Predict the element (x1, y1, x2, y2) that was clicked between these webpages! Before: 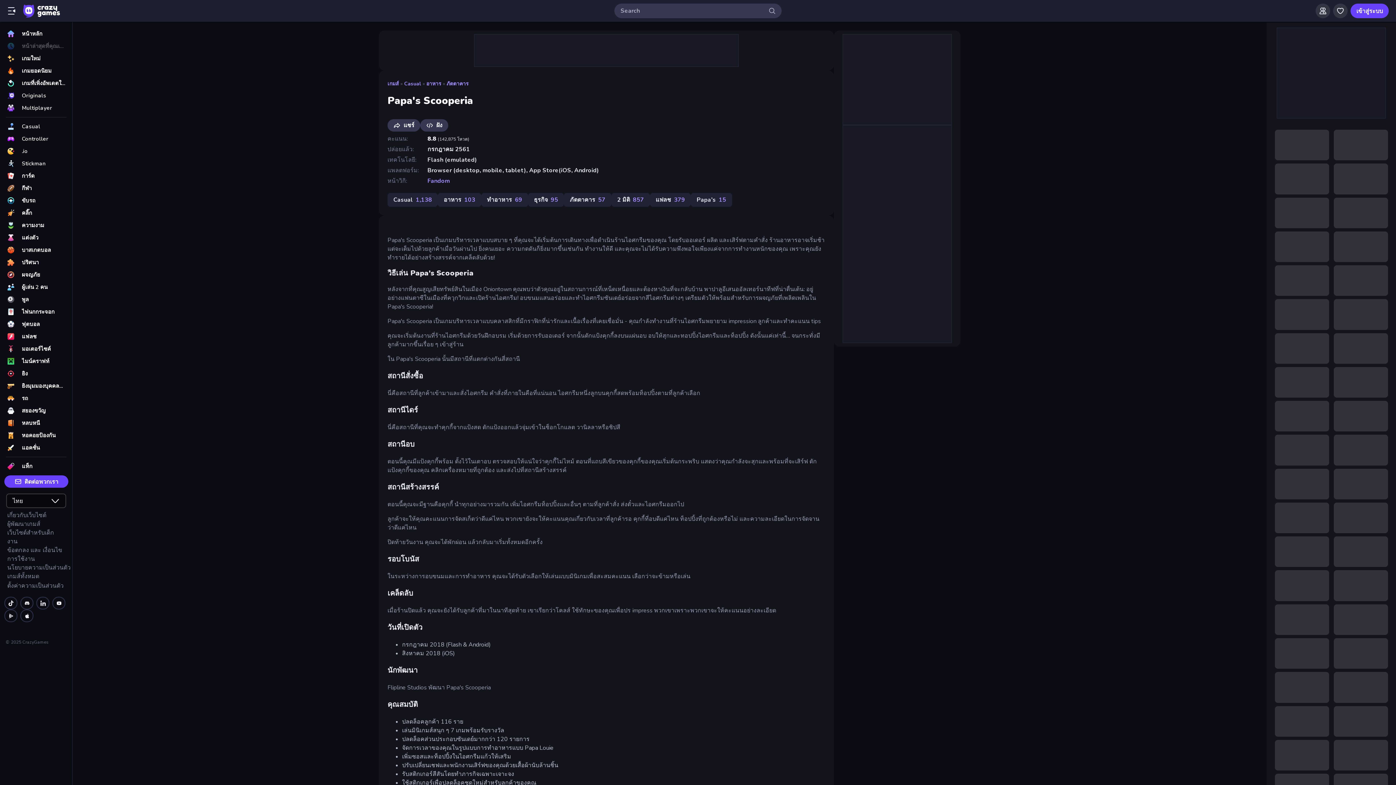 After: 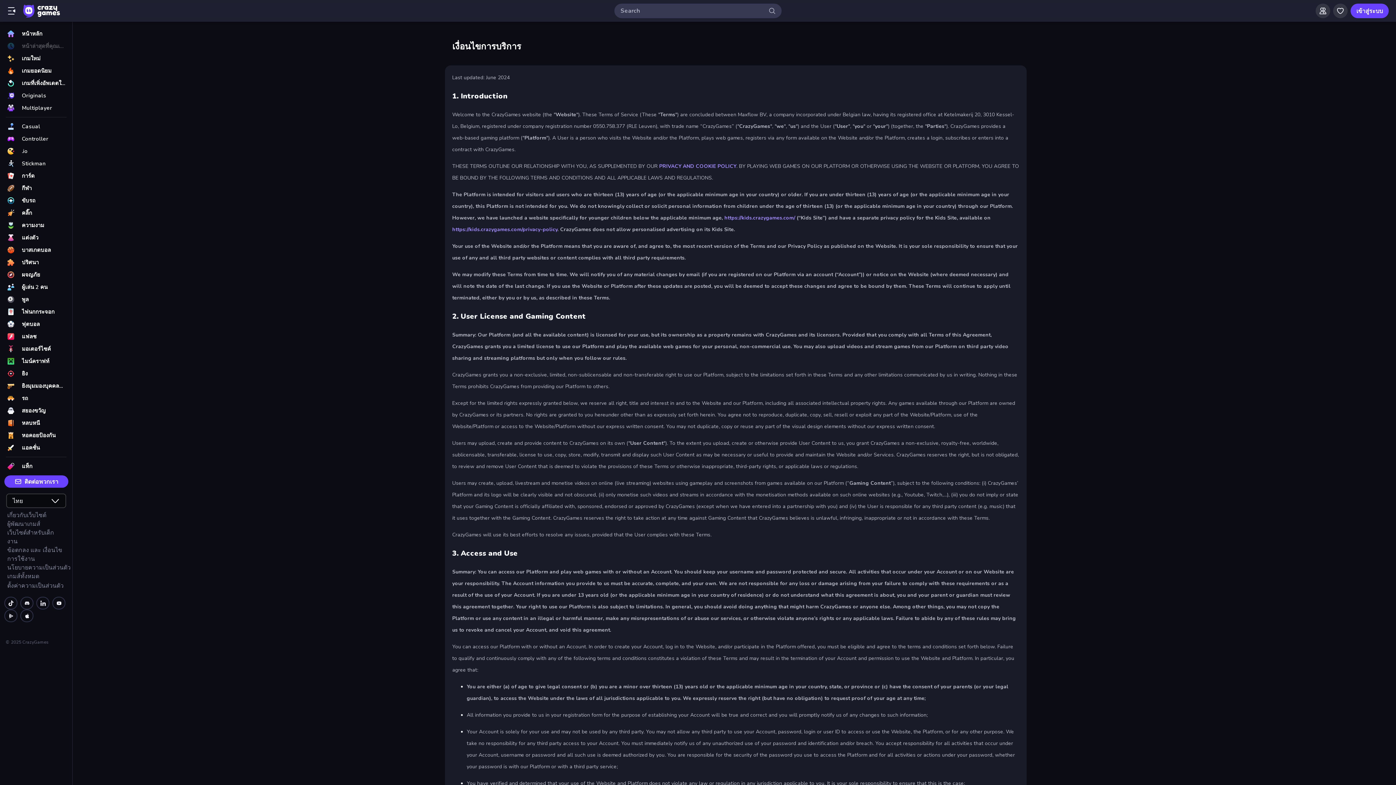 Action: label: ข้อตกลง และ เงื่อนไขการใช้งาน bbox: (7, 546, 72, 563)